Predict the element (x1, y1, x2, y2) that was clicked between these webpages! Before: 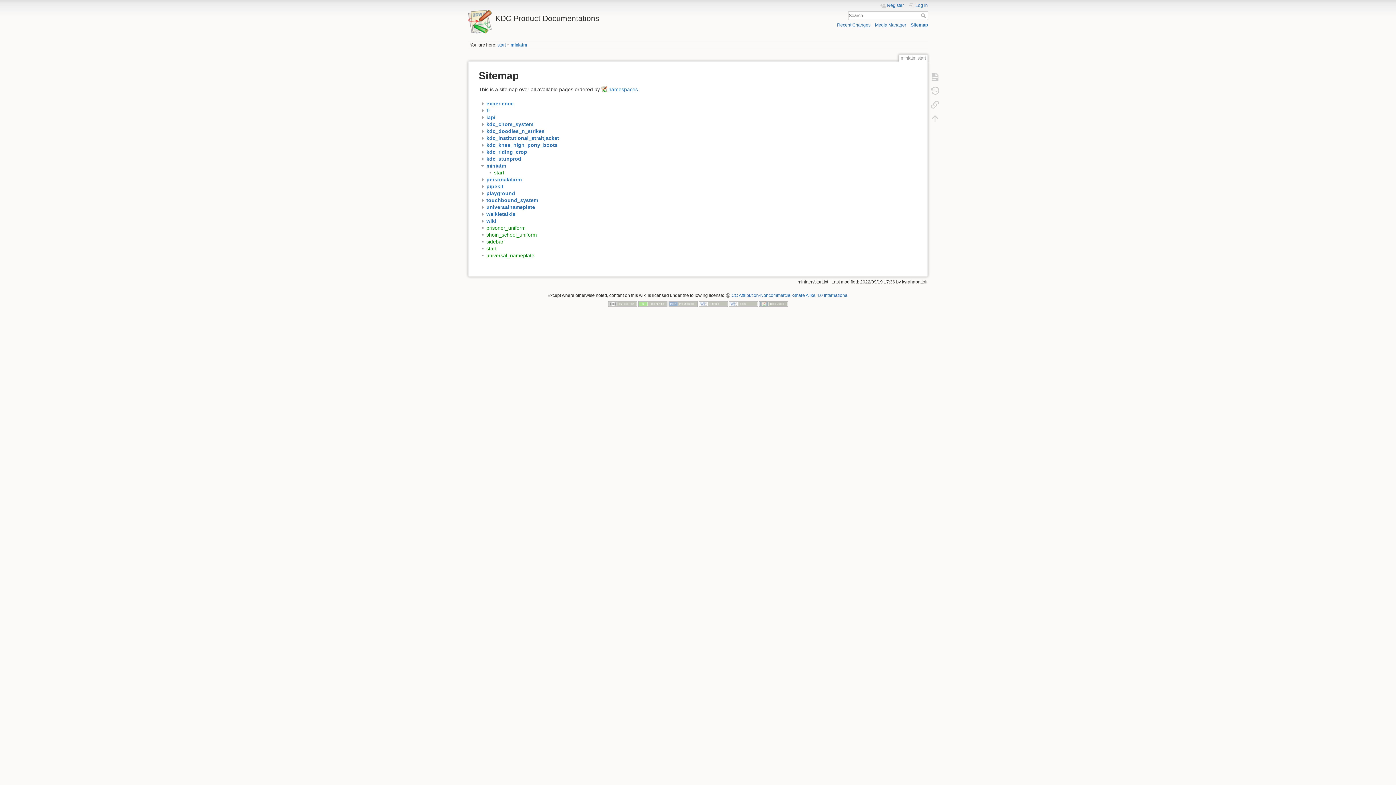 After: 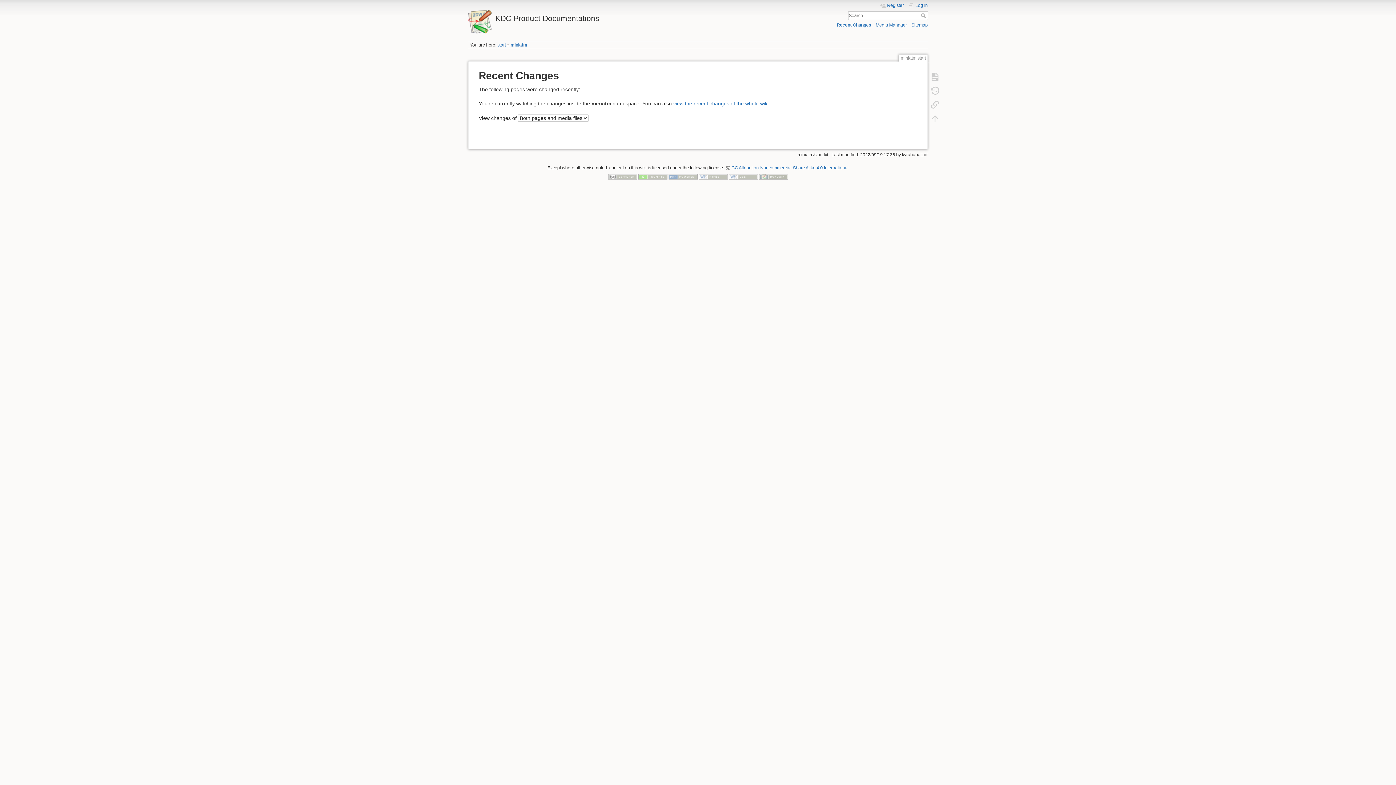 Action: label: Recent Changes bbox: (837, 22, 870, 27)